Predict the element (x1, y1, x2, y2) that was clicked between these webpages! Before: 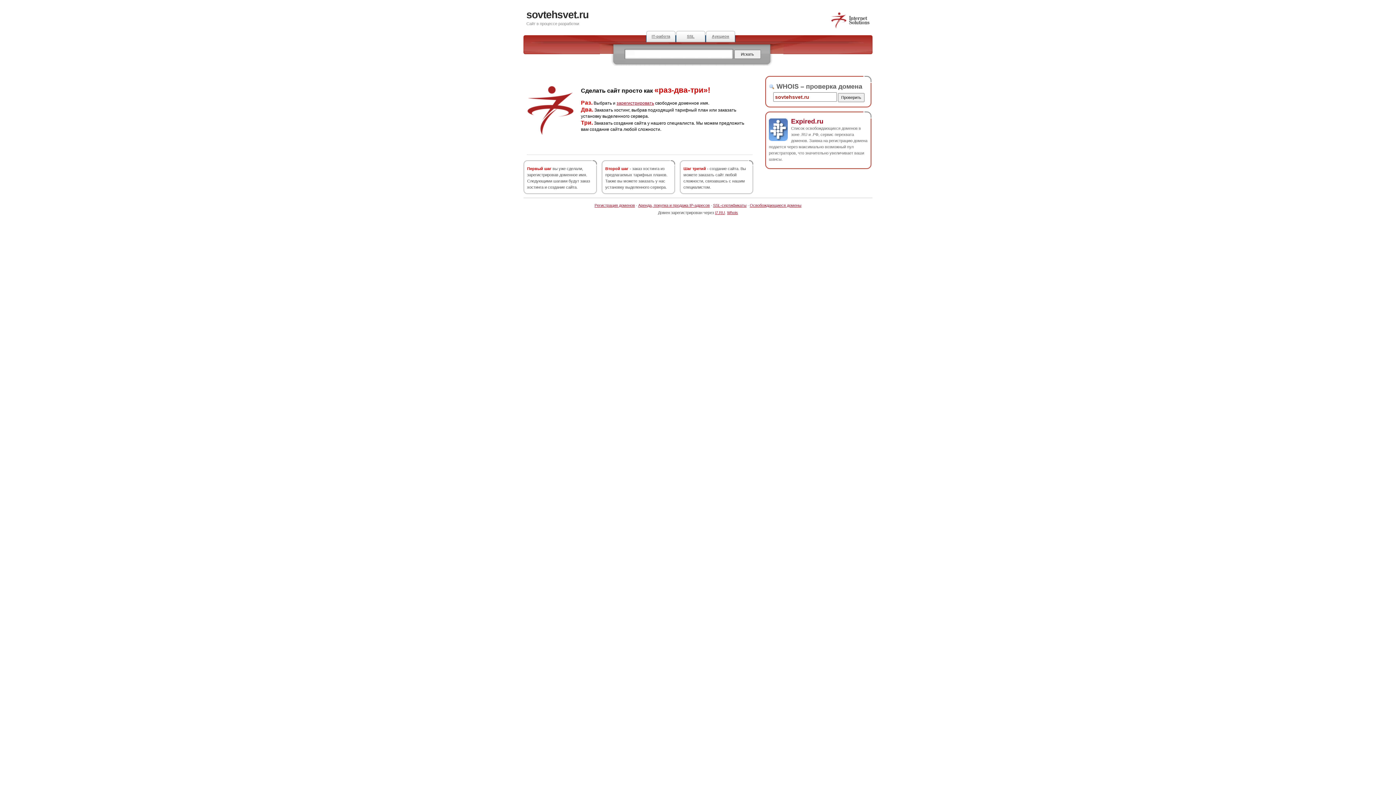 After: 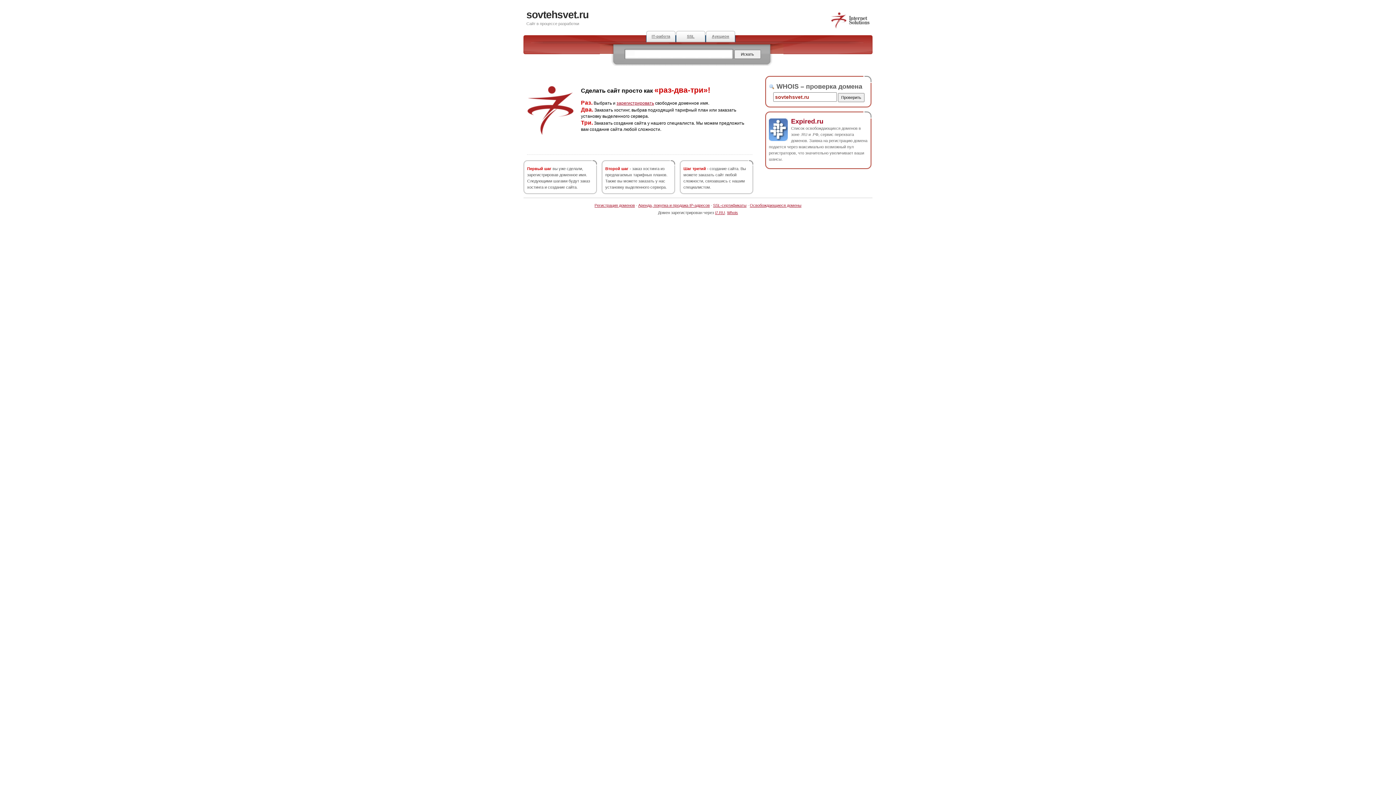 Action: bbox: (791, 117, 823, 124) label: Expired.ru